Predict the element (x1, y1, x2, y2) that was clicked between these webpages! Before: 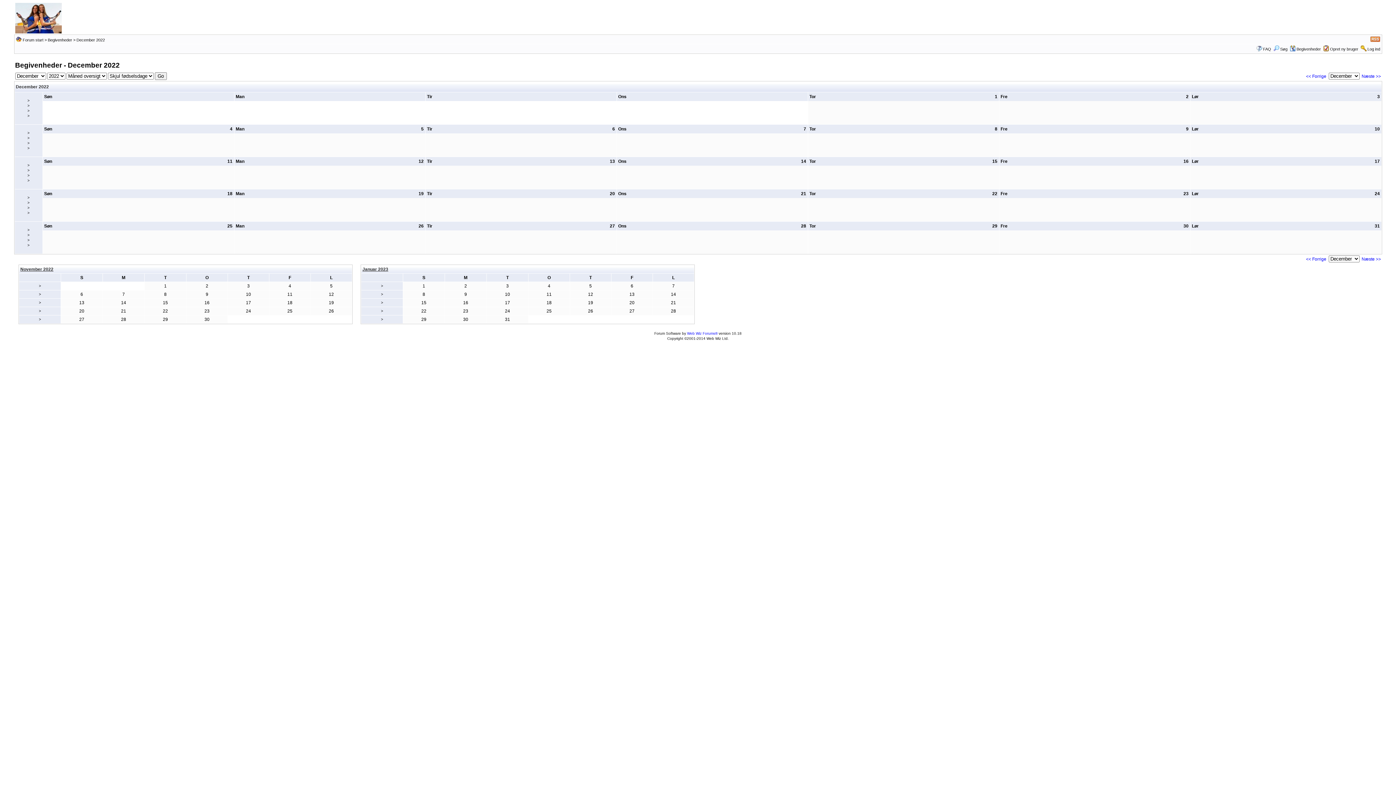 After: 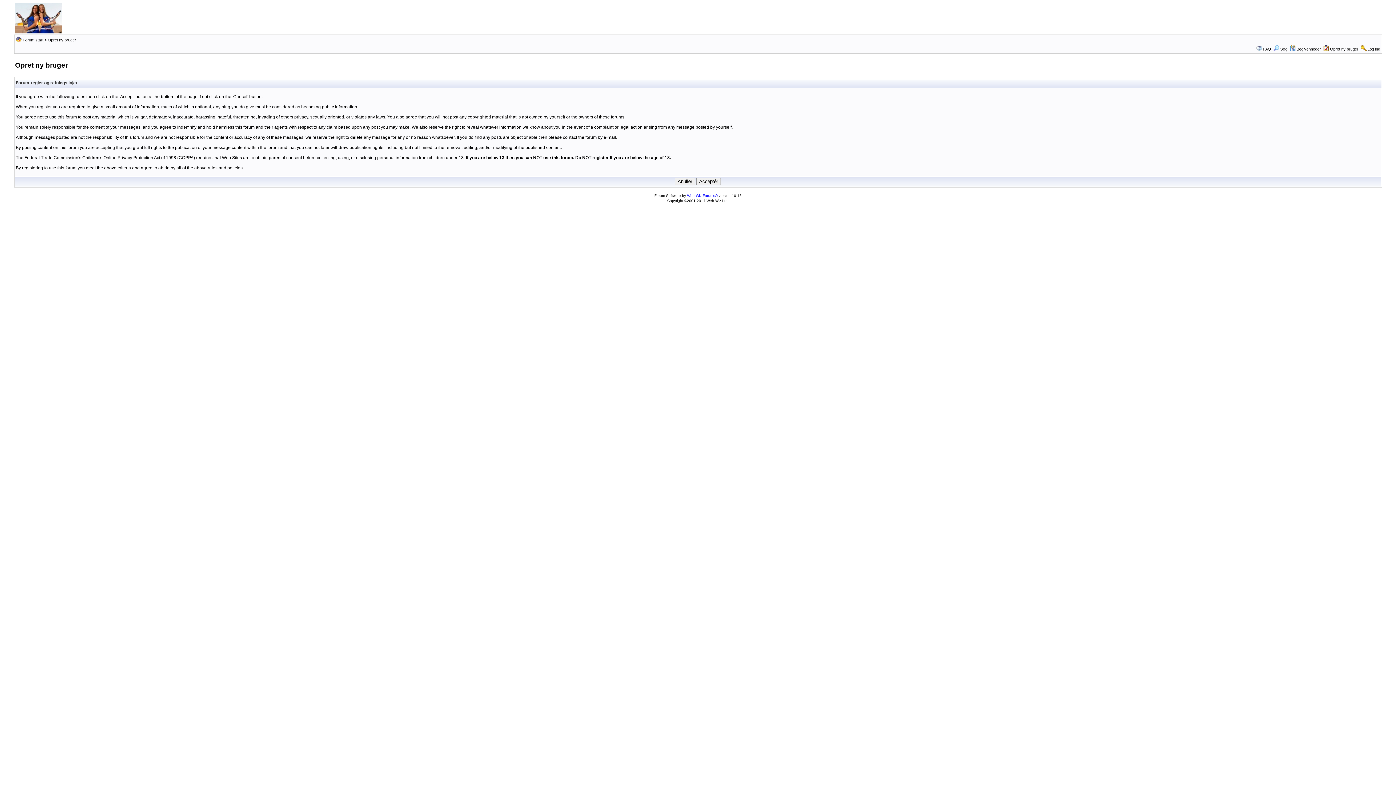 Action: bbox: (1330, 46, 1358, 51) label: Opret ny bruger